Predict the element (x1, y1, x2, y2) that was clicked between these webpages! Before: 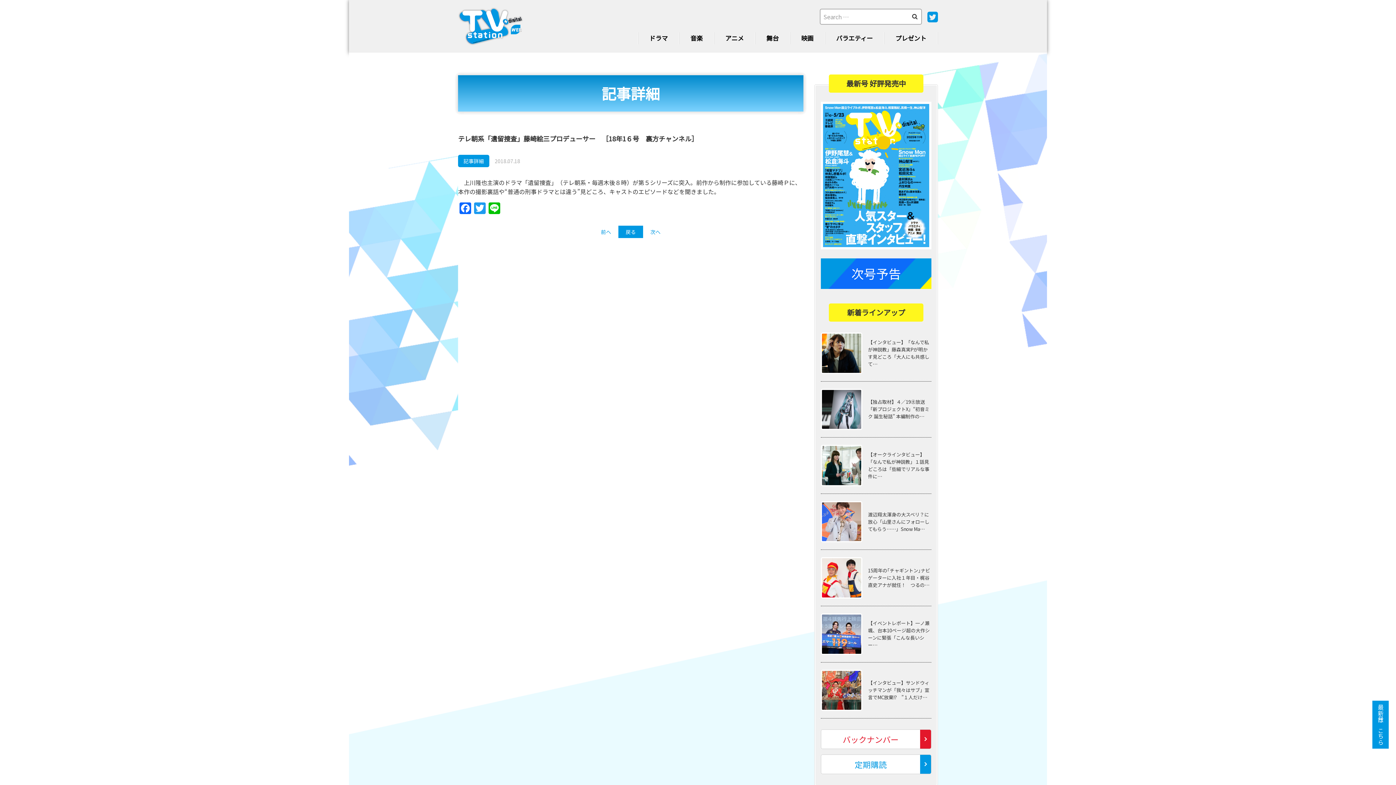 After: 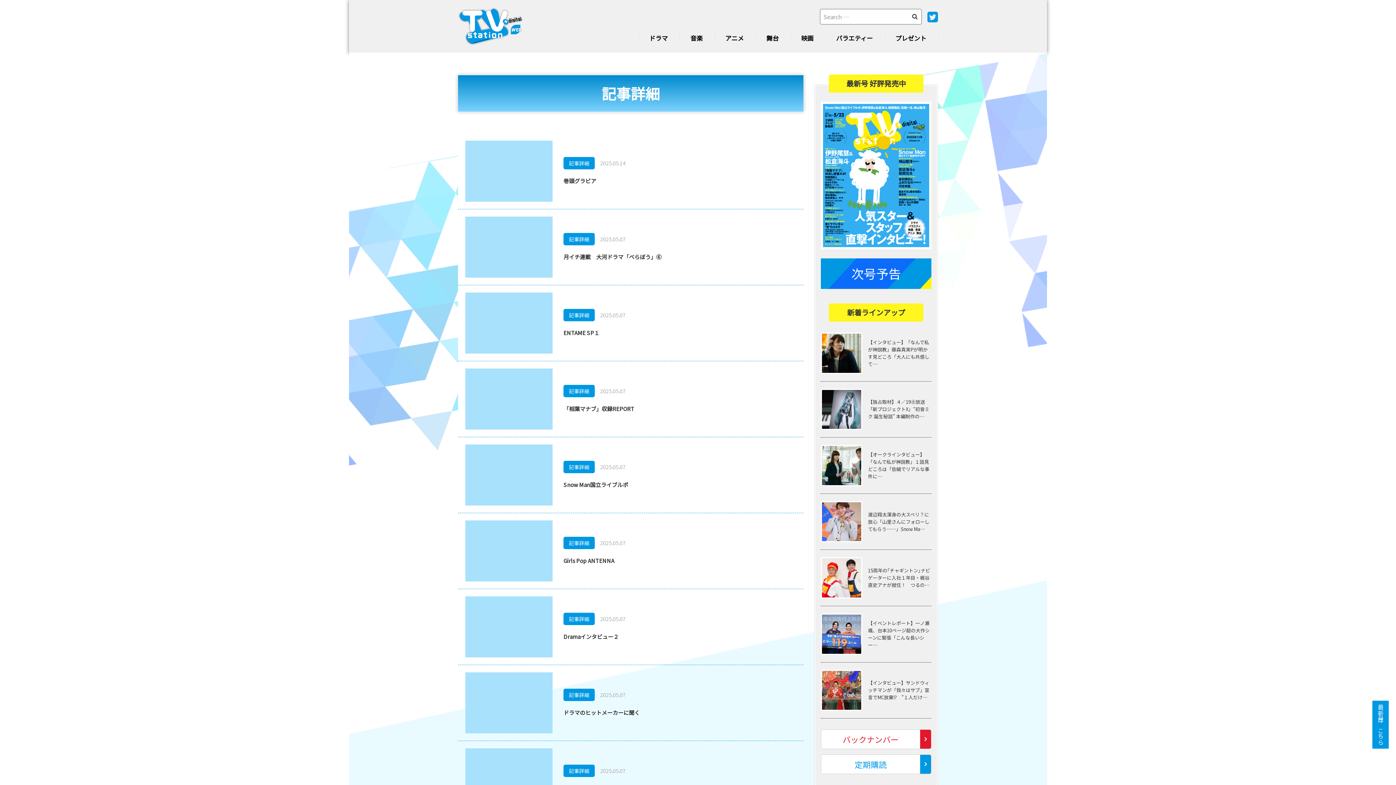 Action: bbox: (463, 157, 484, 164) label: 記事詳細